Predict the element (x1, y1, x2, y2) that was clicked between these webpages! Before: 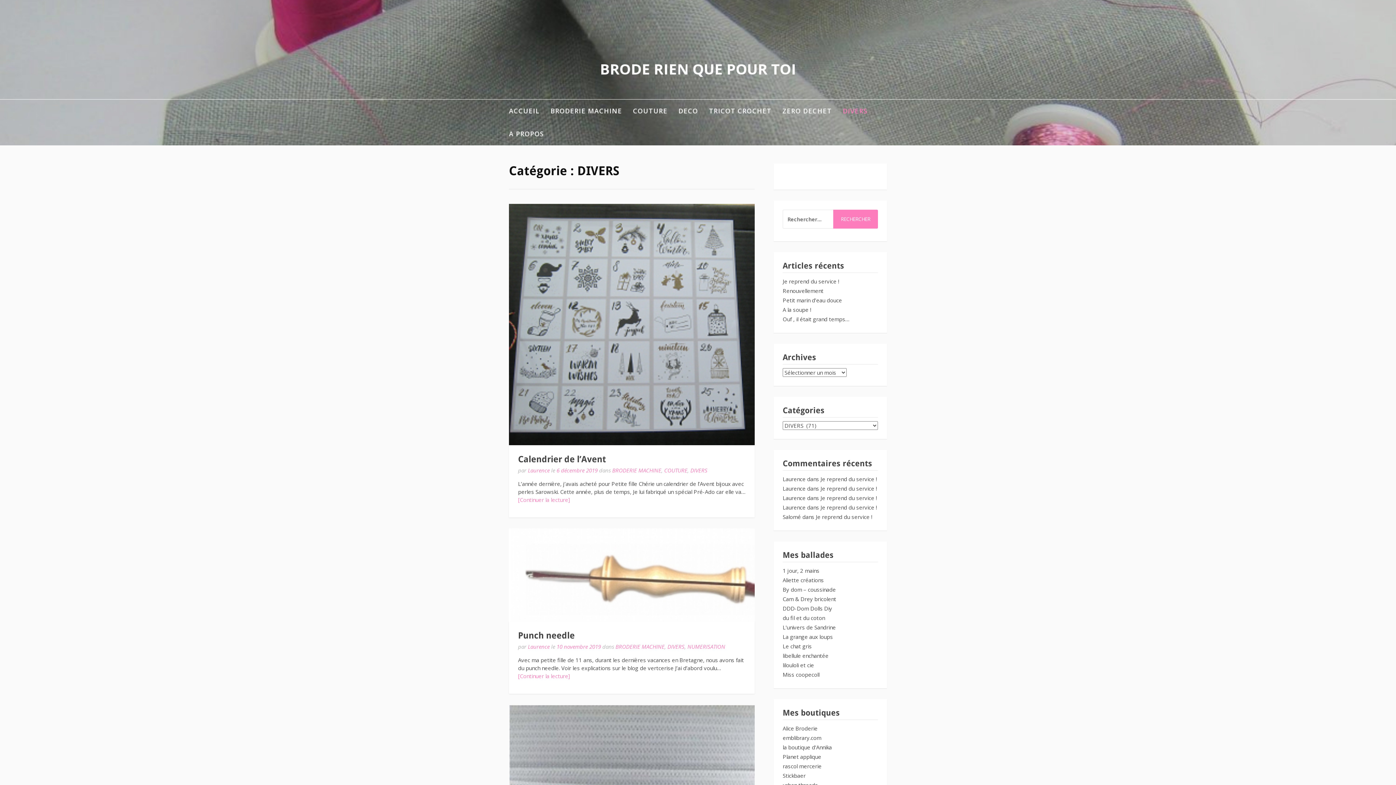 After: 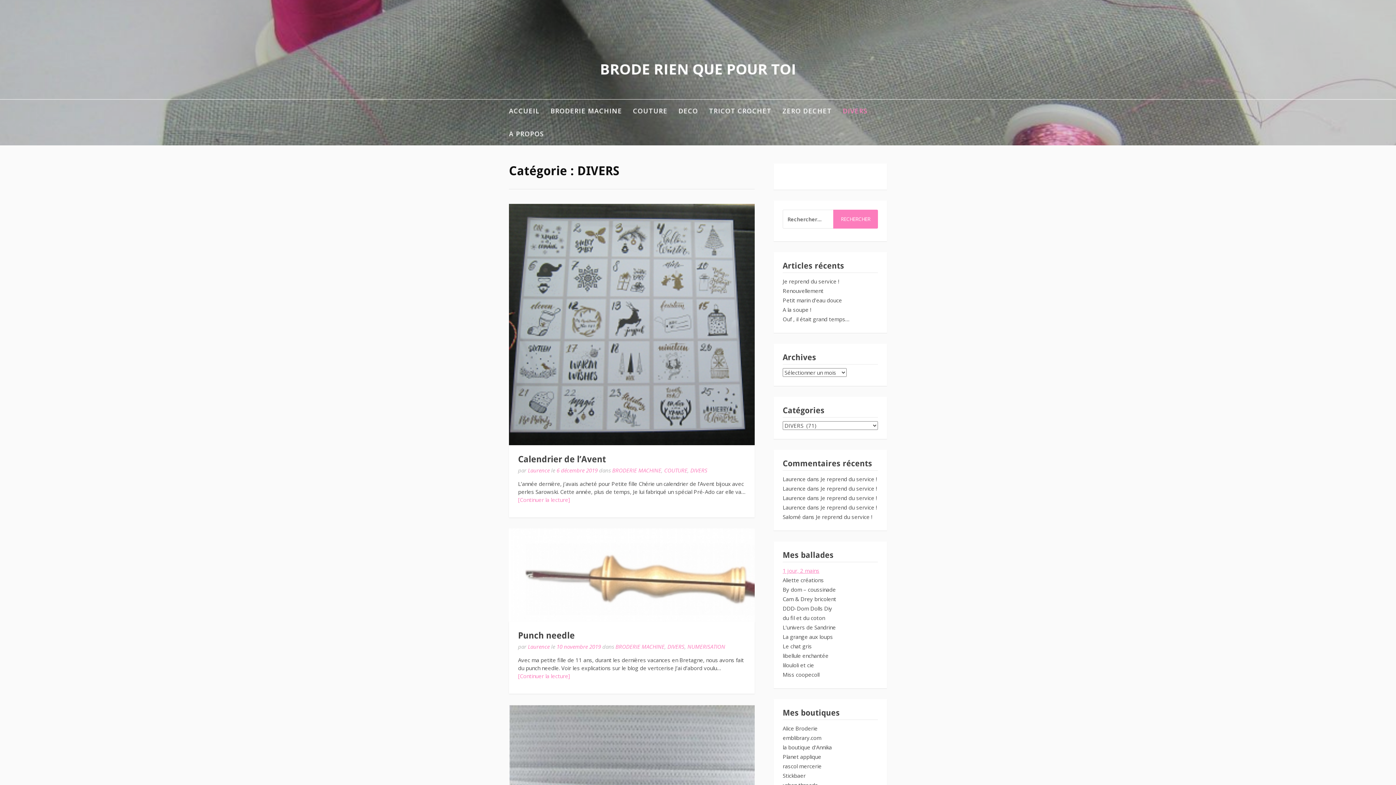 Action: bbox: (782, 567, 819, 574) label: 1 jour, 2 mains